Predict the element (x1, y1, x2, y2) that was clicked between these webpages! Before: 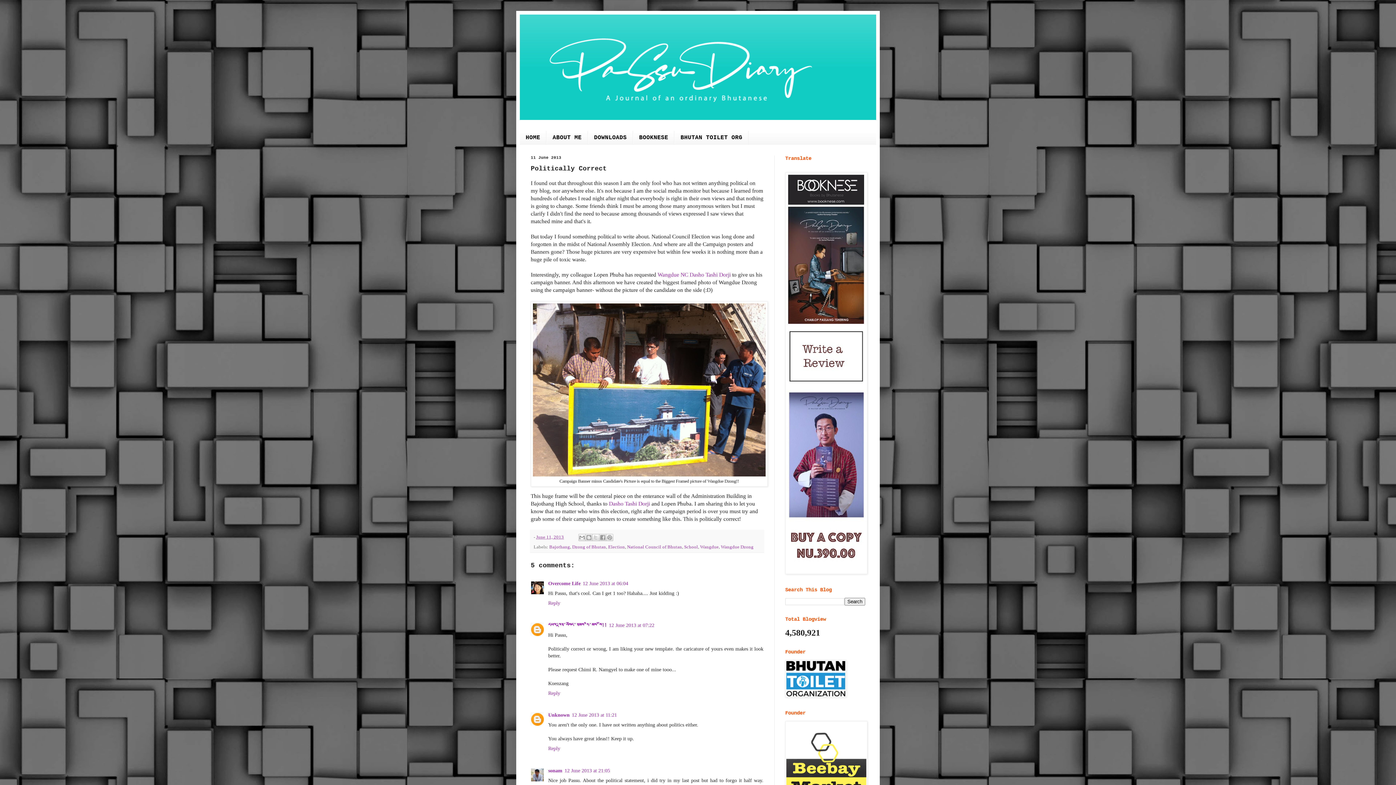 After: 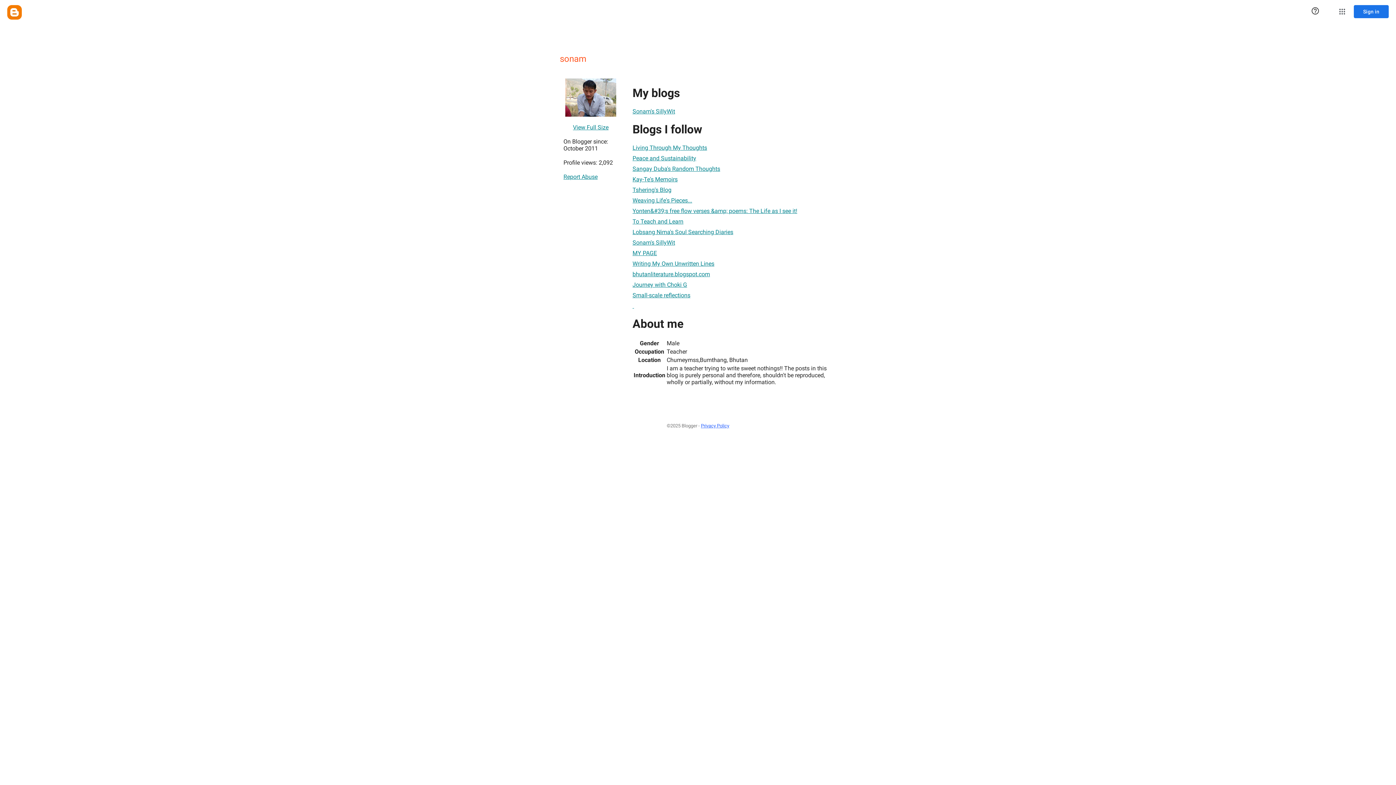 Action: bbox: (548, 768, 562, 773) label: sonam